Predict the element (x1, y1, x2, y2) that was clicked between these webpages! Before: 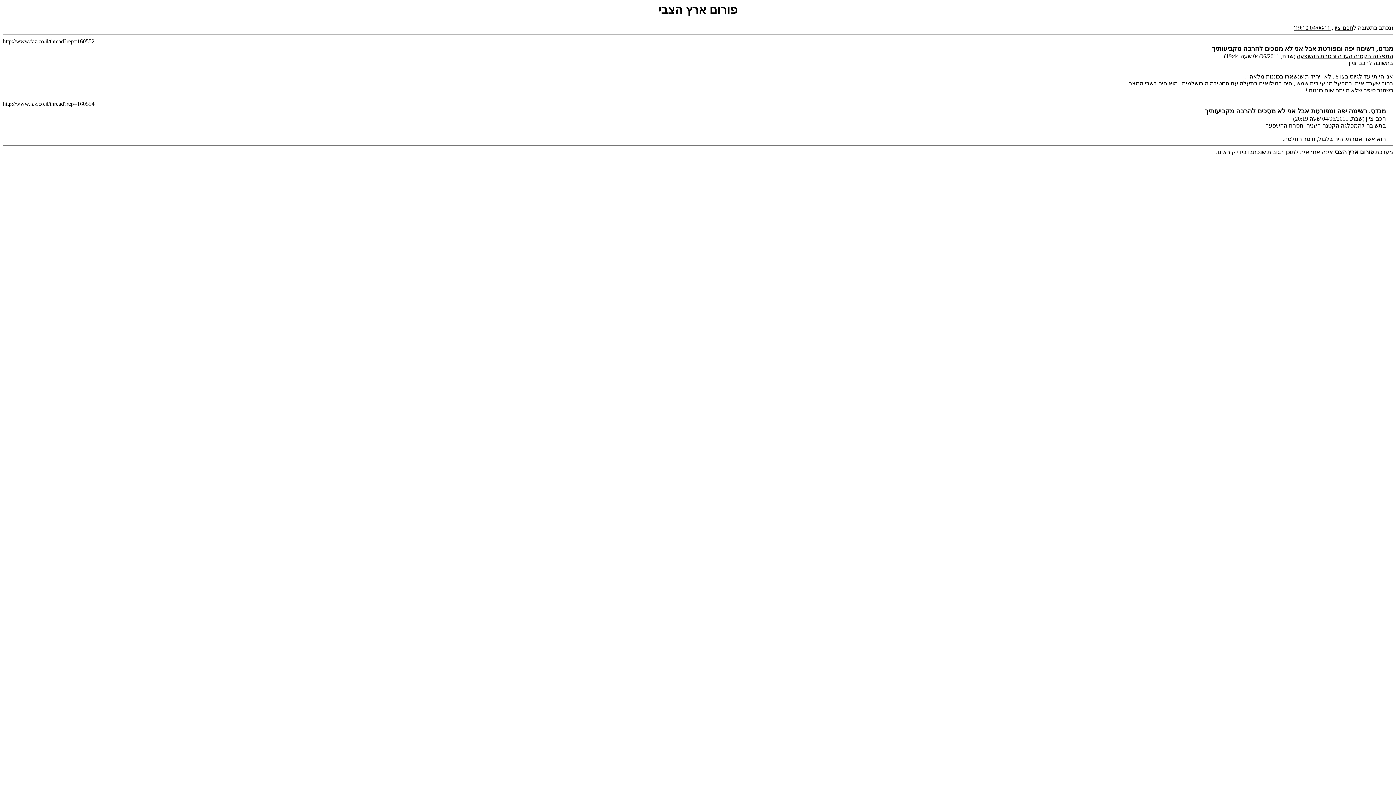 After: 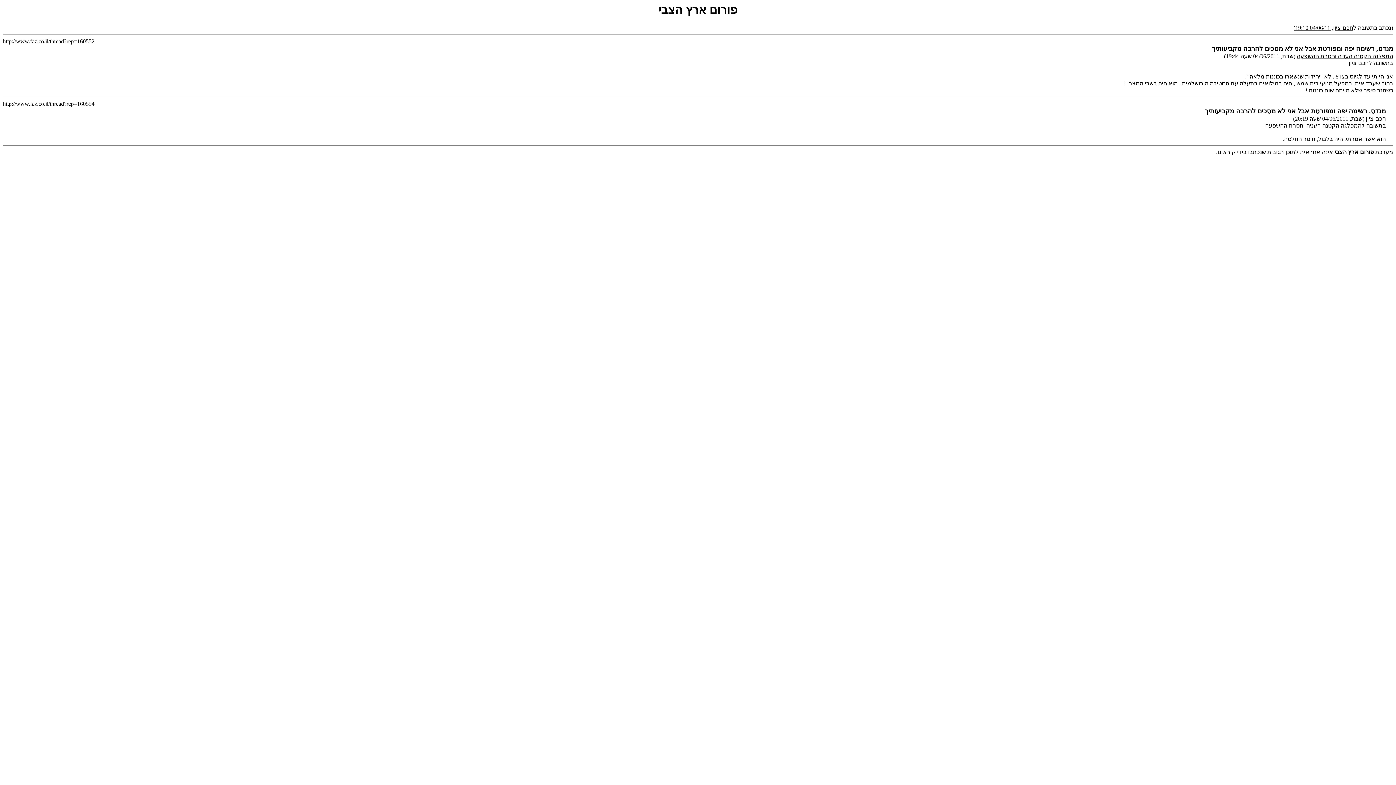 Action: bbox: (1297, 53, 1393, 59) label: המפלגה הקטנה העניה וחסרת ההשפעה